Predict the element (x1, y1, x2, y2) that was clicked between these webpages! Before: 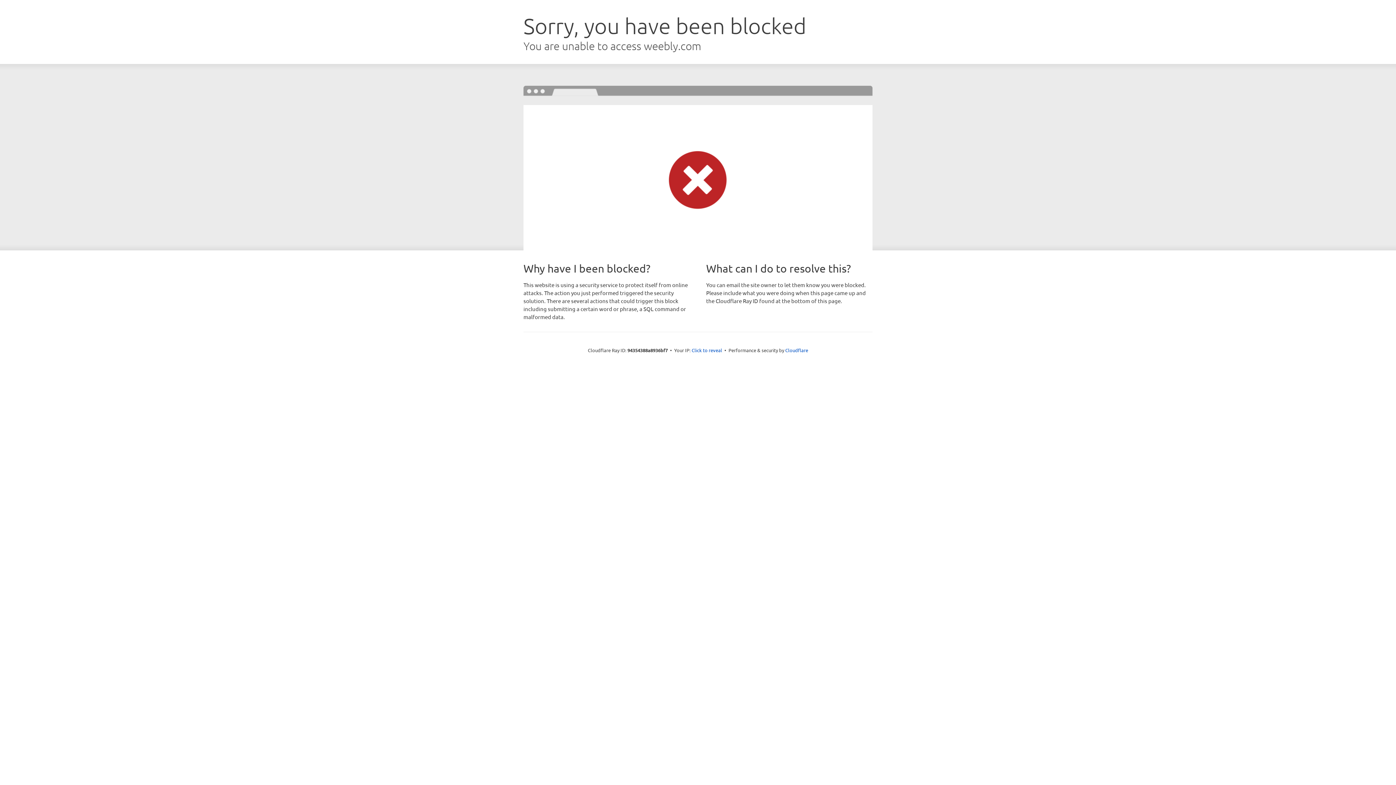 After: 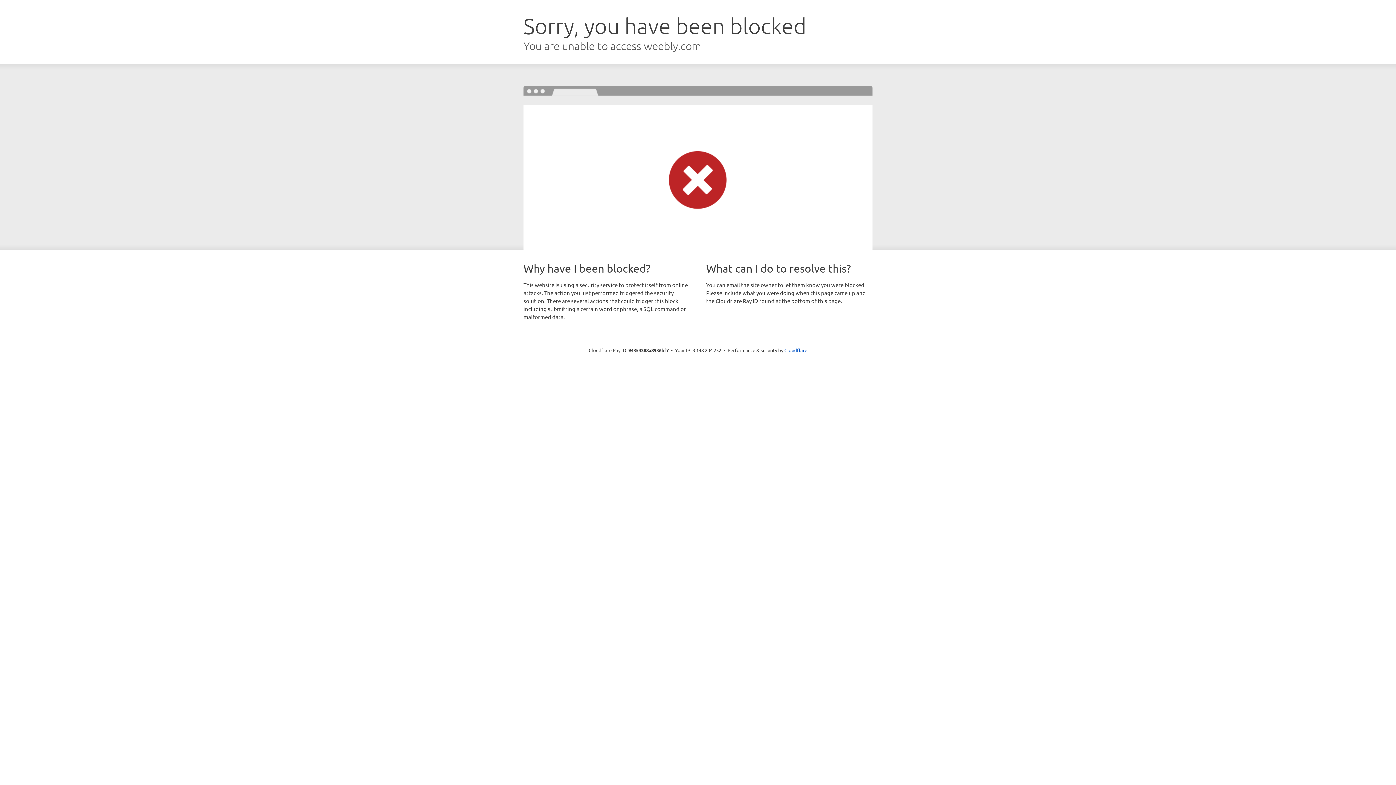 Action: label: Click to reveal bbox: (691, 346, 722, 353)